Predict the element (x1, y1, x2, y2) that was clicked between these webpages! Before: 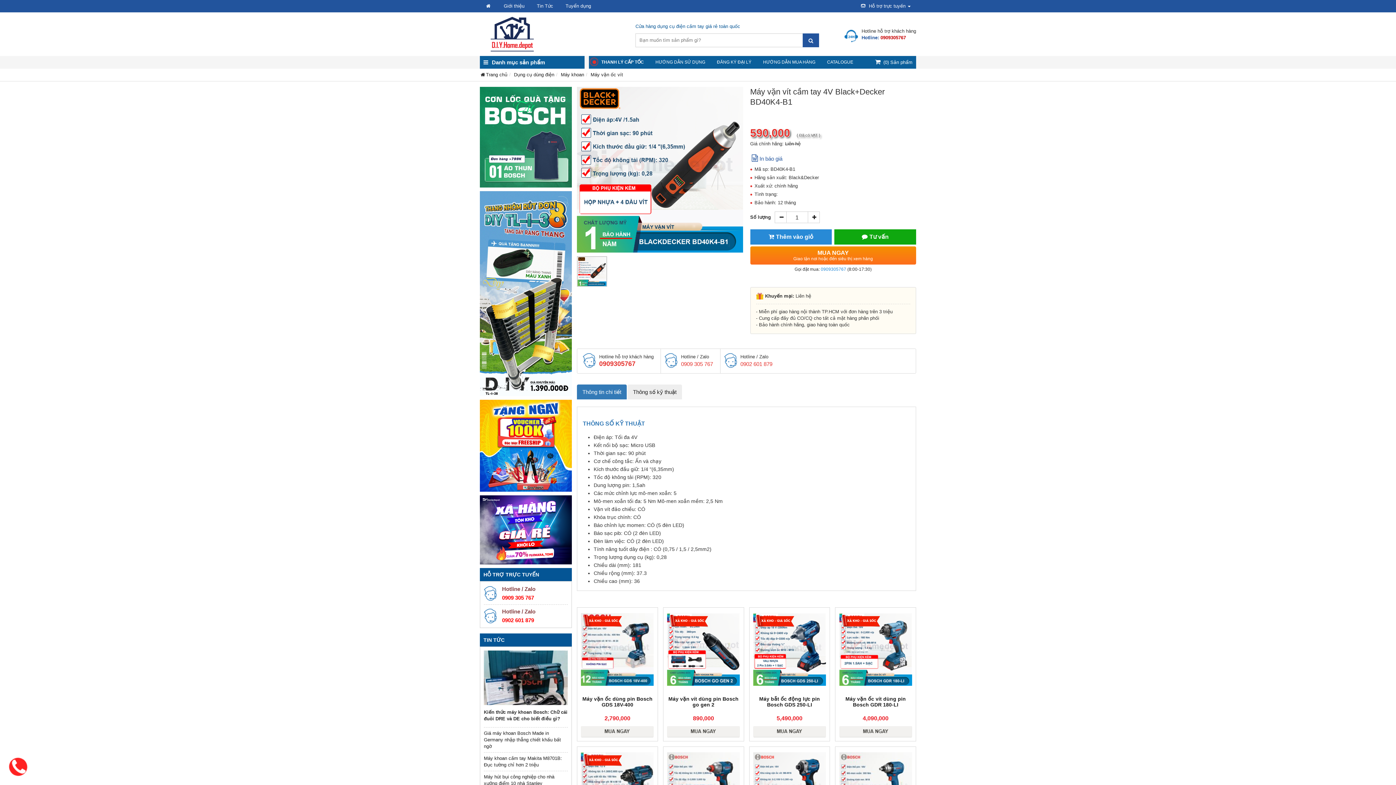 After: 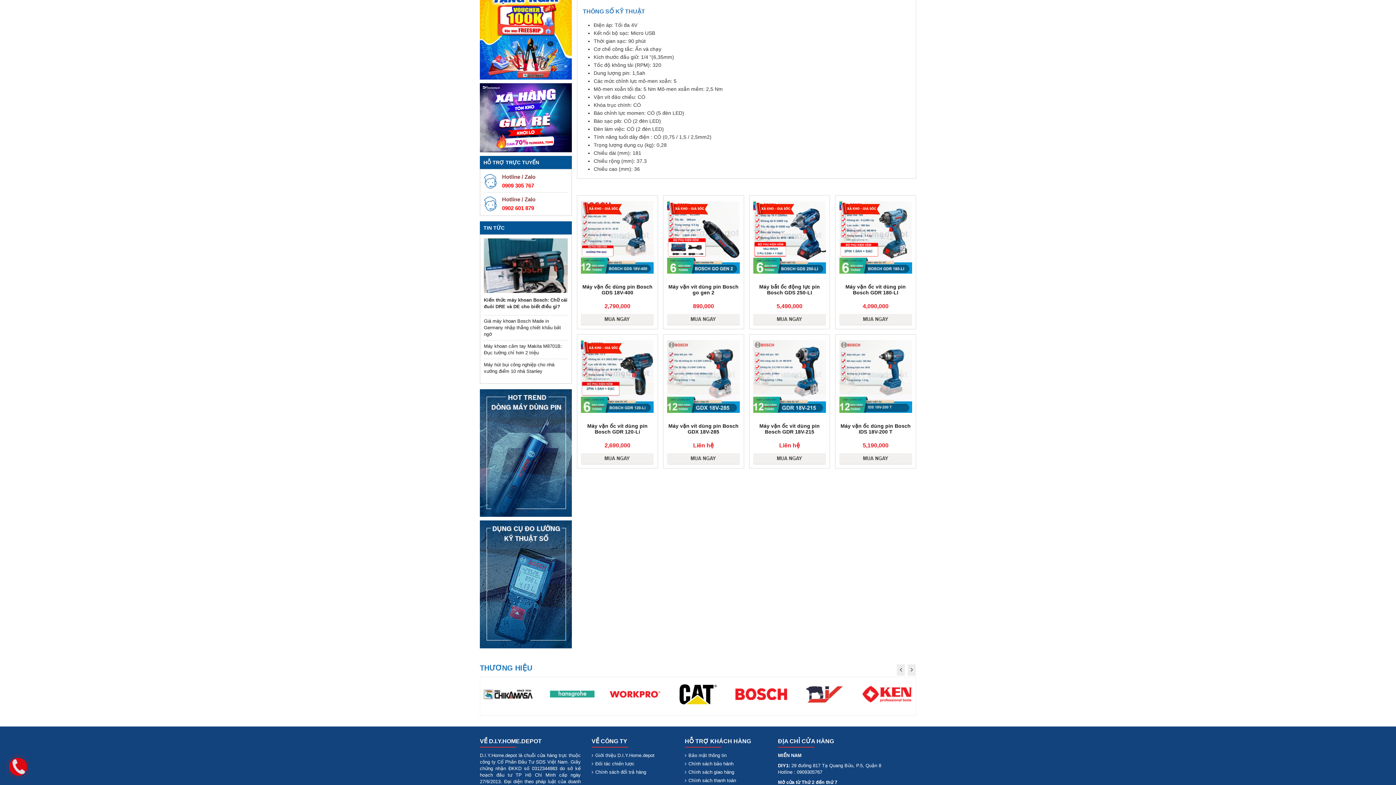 Action: label: Thông tin chi tiết bbox: (577, 384, 626, 399)